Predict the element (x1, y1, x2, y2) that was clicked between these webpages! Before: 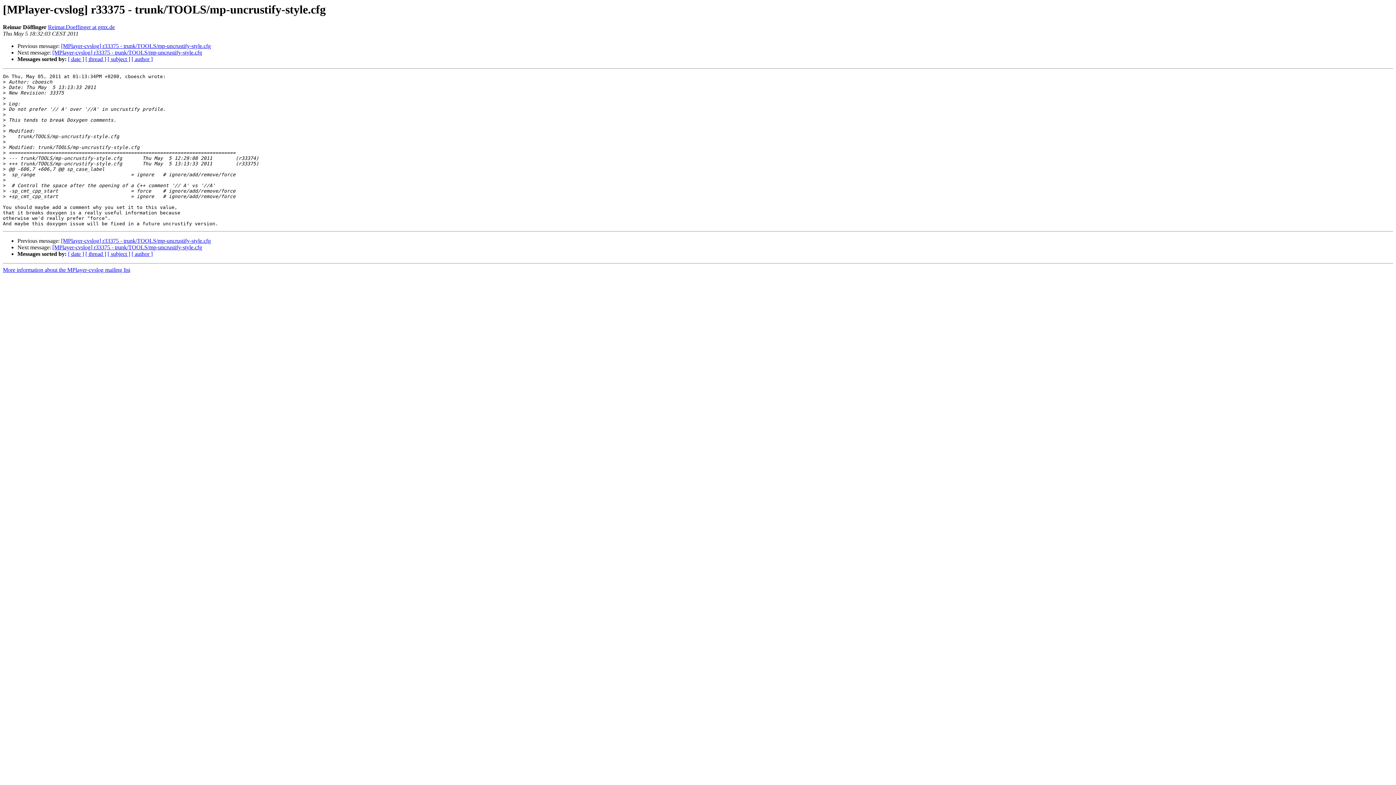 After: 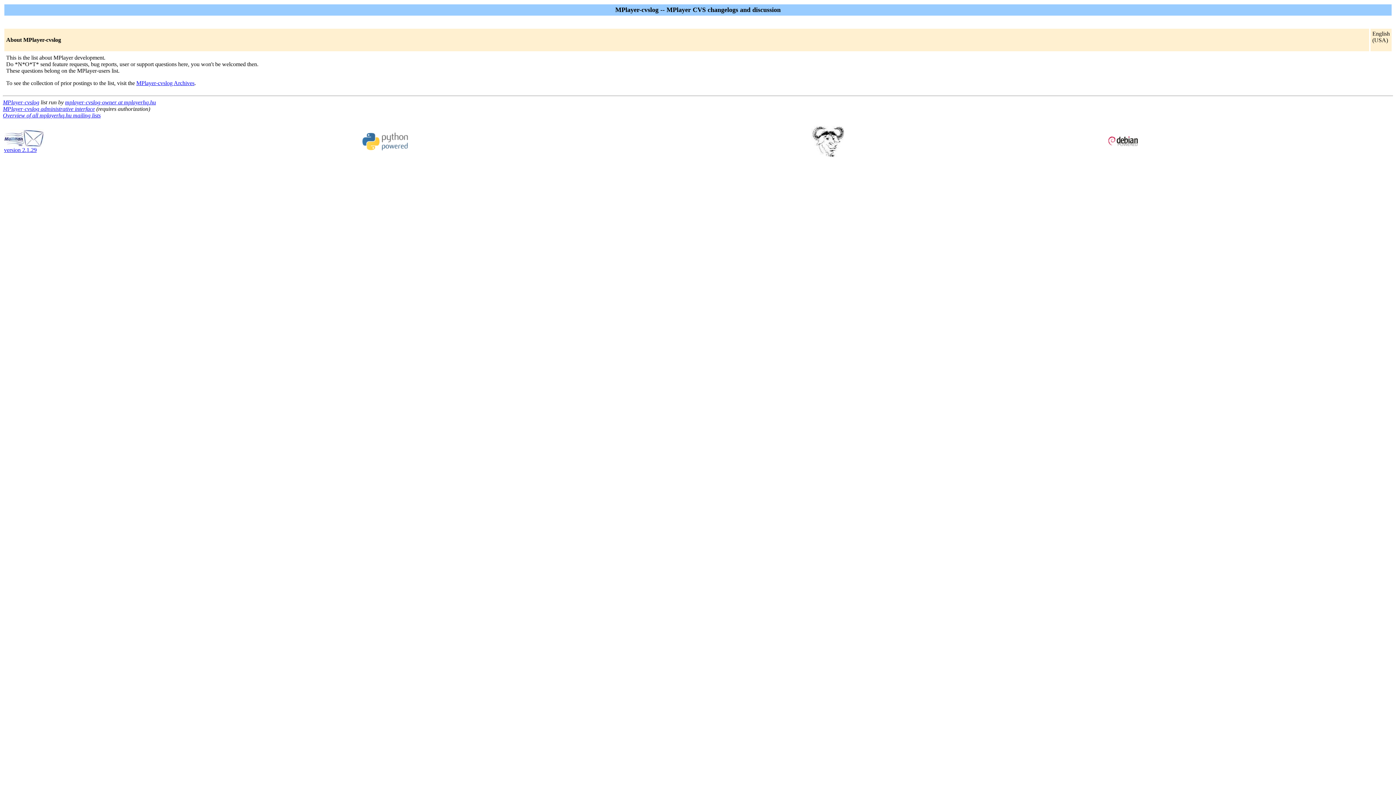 Action: label: More information about the MPlayer-cvslog mailing list bbox: (2, 267, 130, 273)